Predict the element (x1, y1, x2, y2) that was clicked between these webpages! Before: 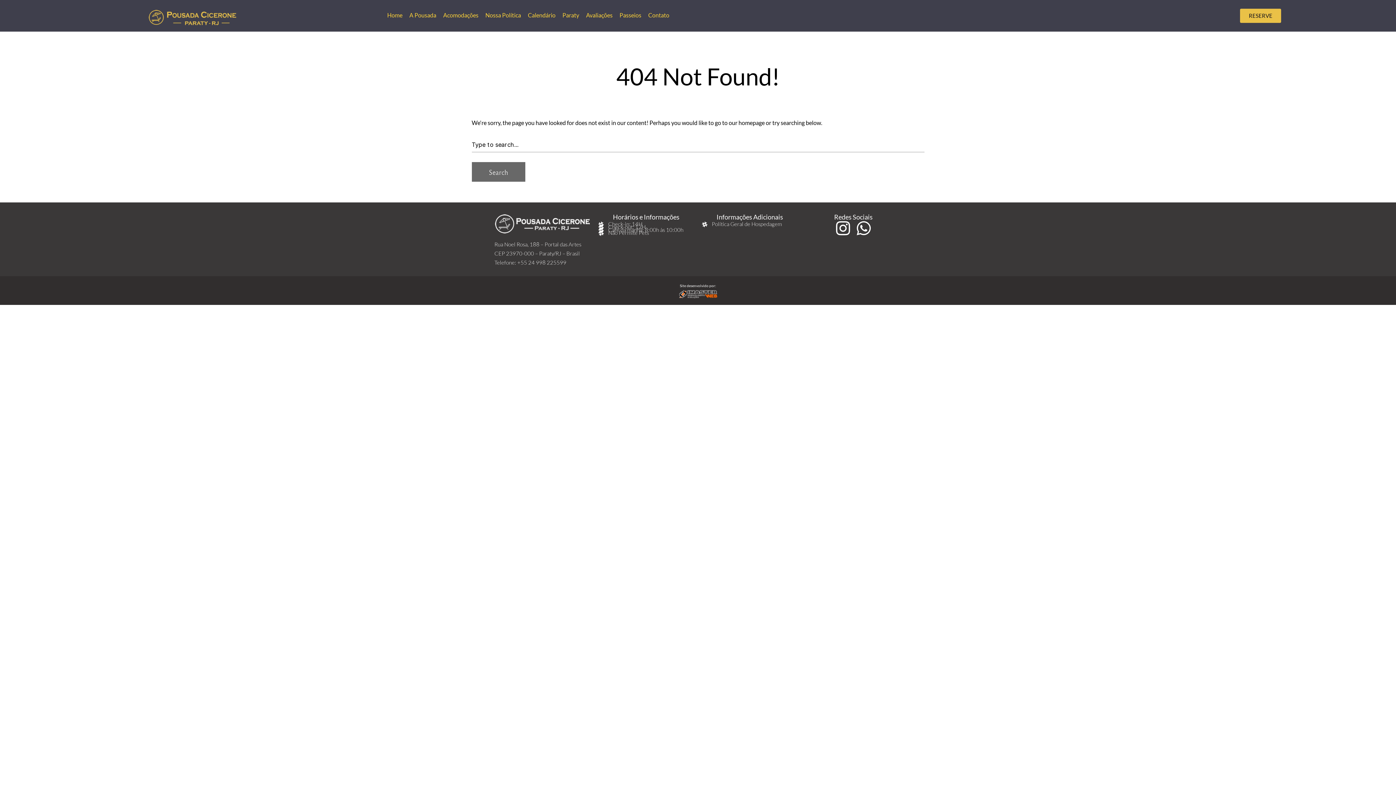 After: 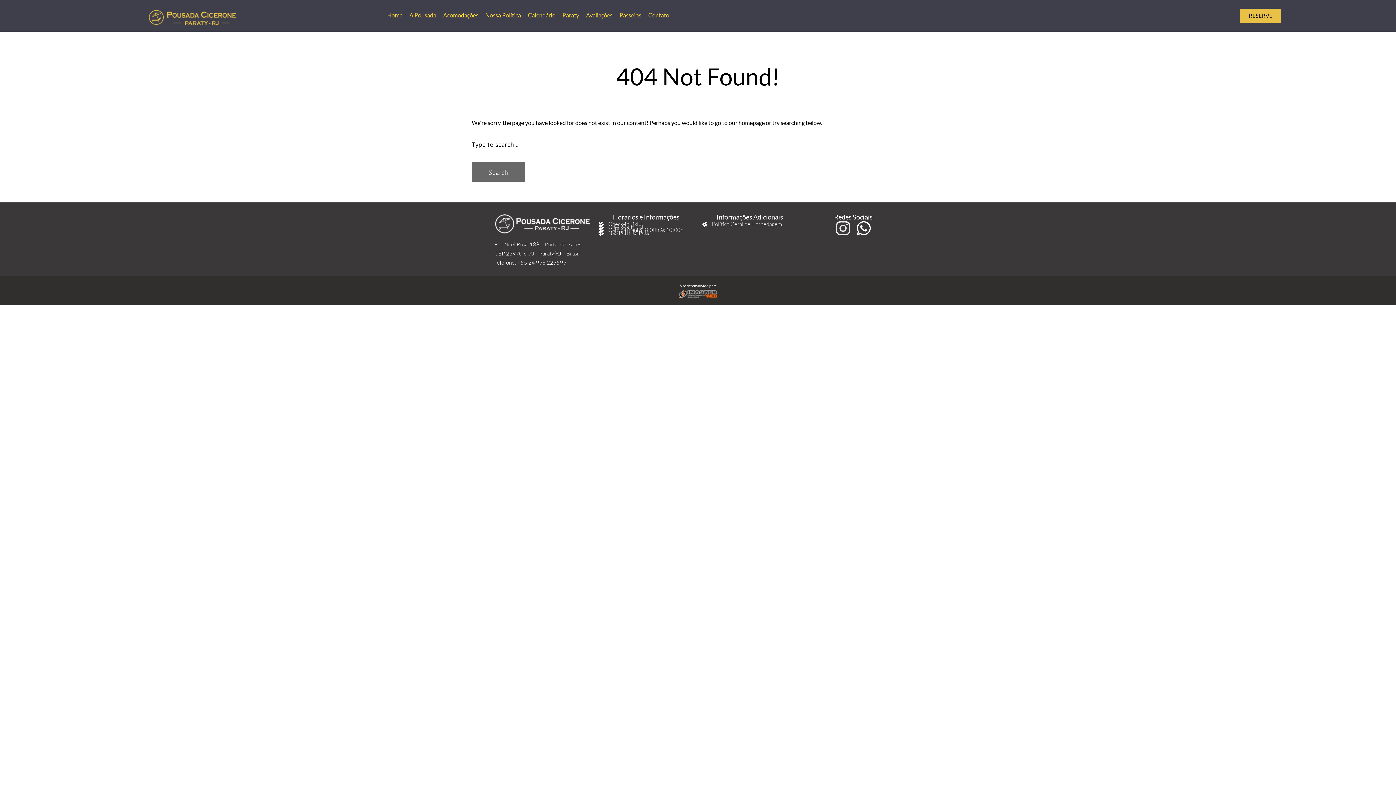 Action: label: Instagram bbox: (835, 220, 851, 236)